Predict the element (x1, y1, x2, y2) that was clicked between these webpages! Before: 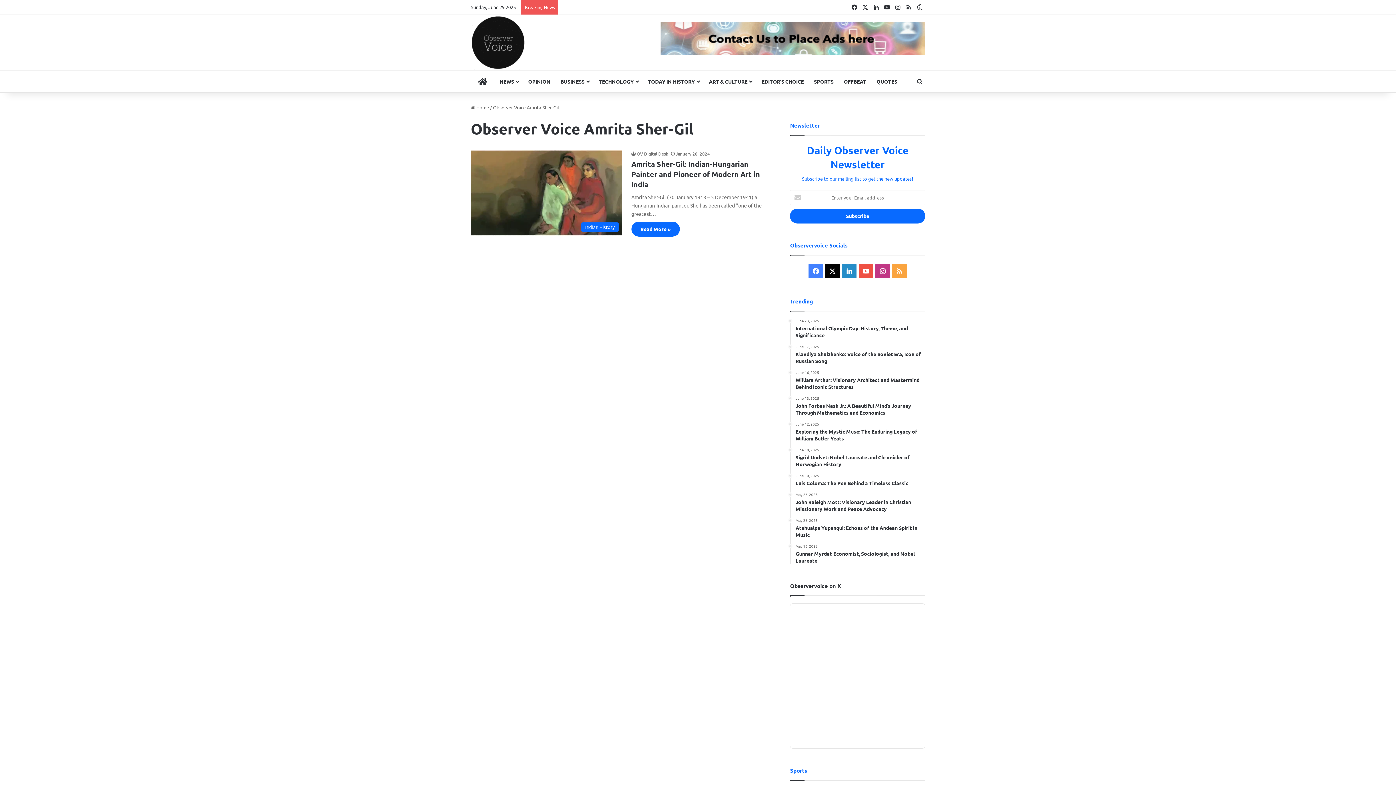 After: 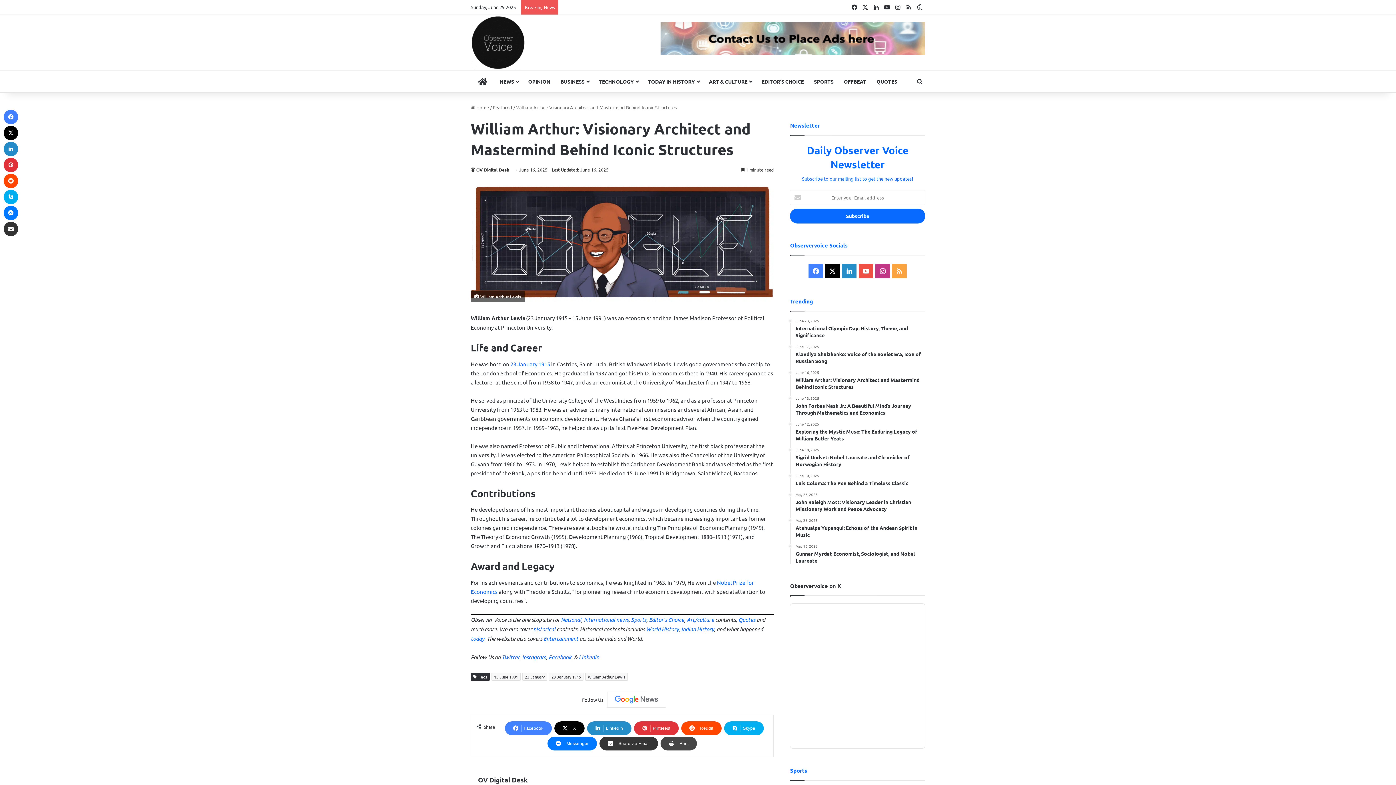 Action: bbox: (795, 370, 925, 390) label: June 16, 2025
William Arthur: Visionary Architect and Mastermind Behind Iconic Structures